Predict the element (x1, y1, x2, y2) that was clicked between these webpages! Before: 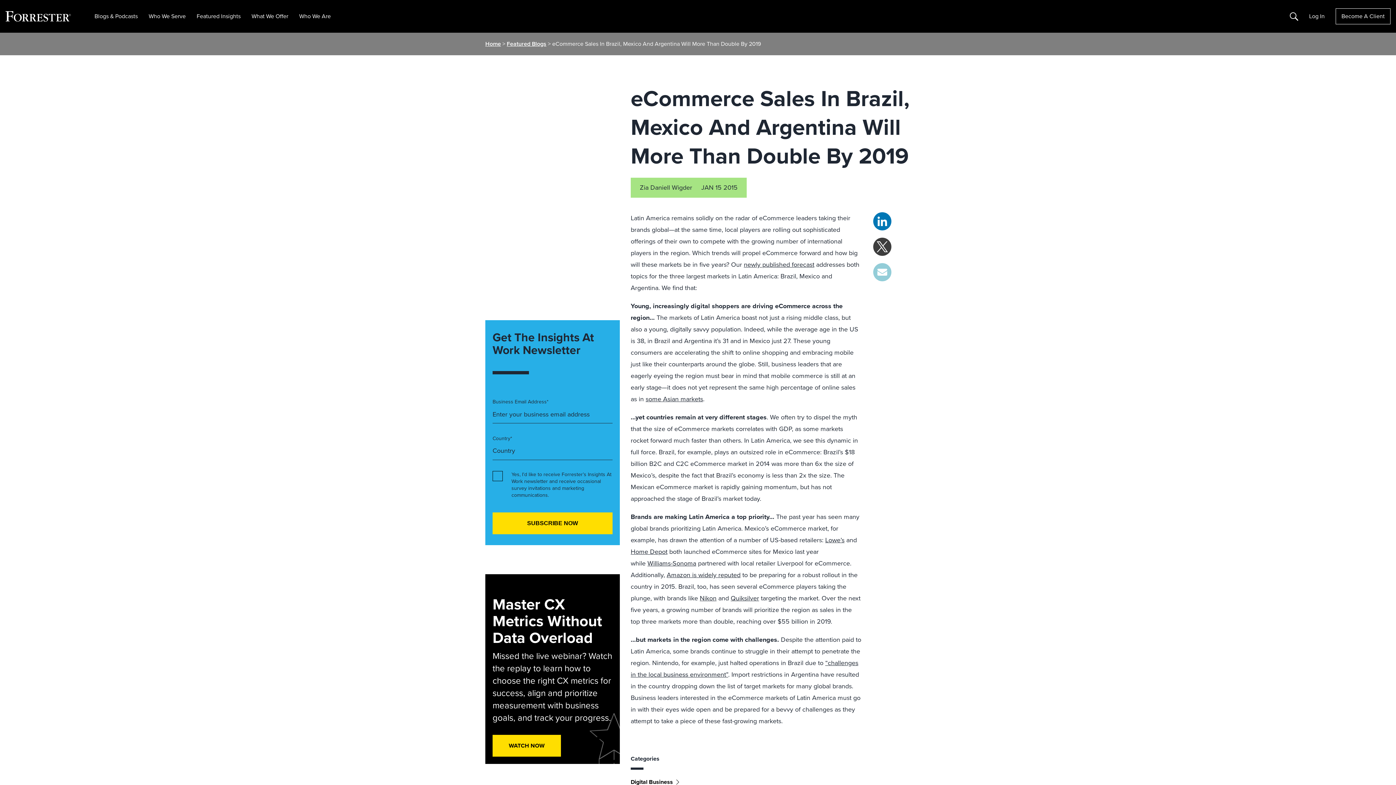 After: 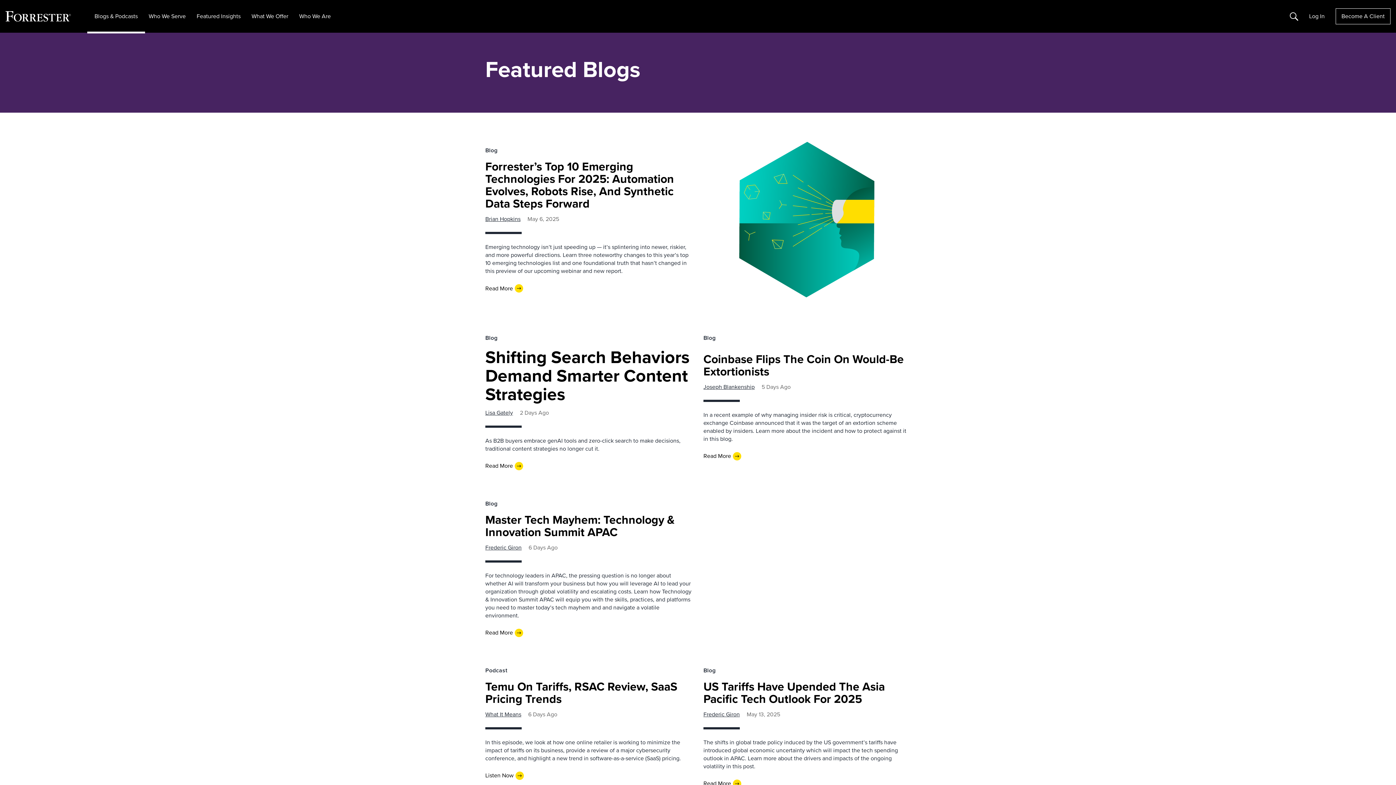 Action: label: Featured Blogs bbox: (506, 39, 546, 48)